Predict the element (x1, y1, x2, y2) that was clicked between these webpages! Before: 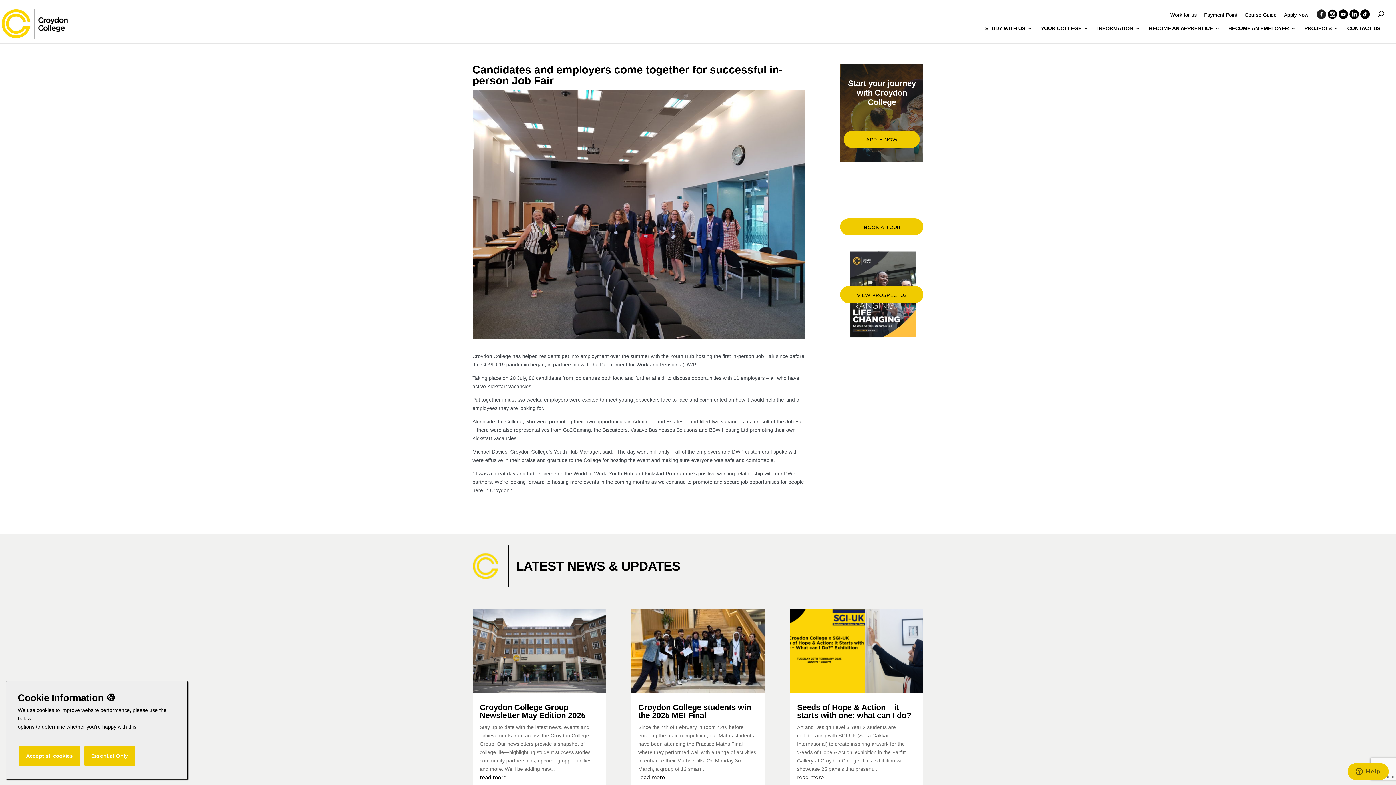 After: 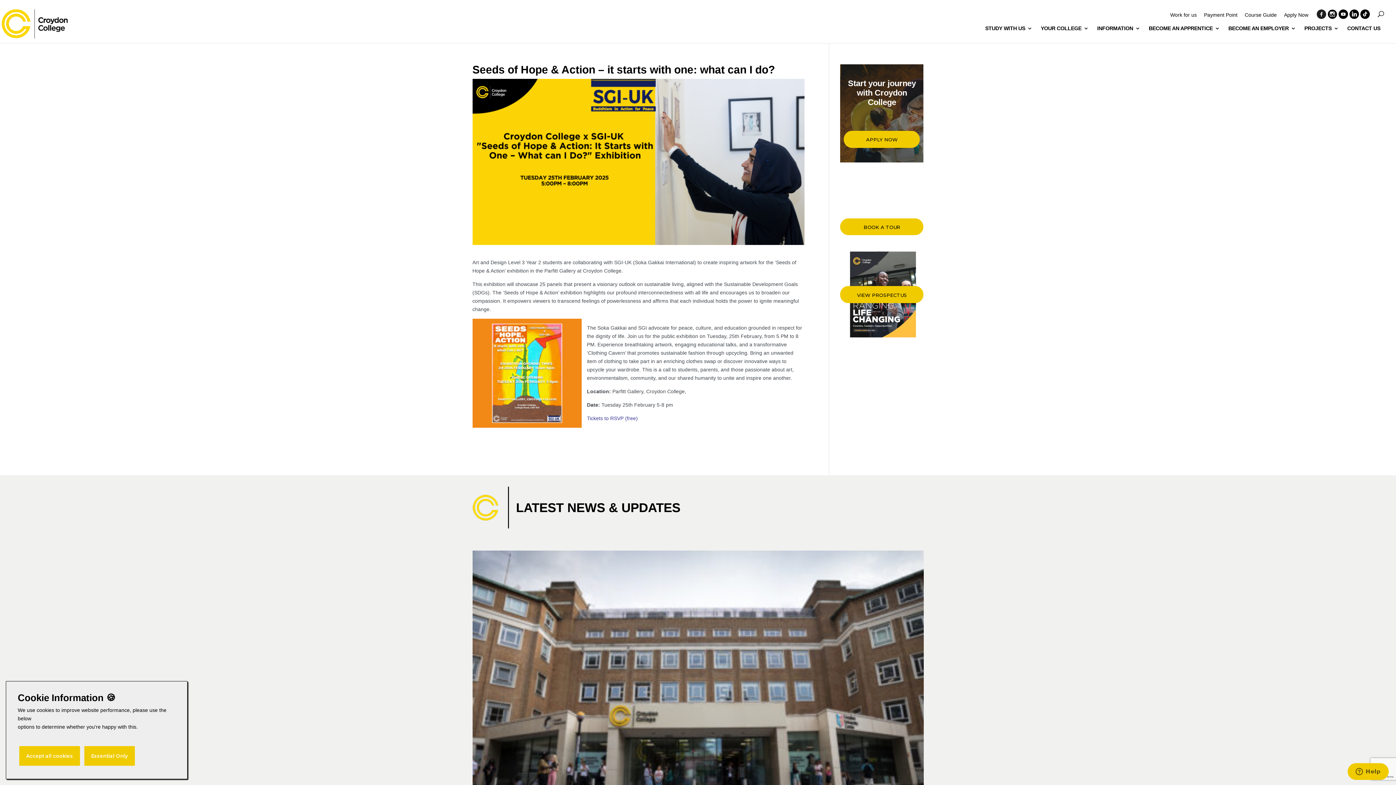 Action: label: Seeds of Hope & Action – it starts with one: what can I do? bbox: (797, 703, 911, 720)